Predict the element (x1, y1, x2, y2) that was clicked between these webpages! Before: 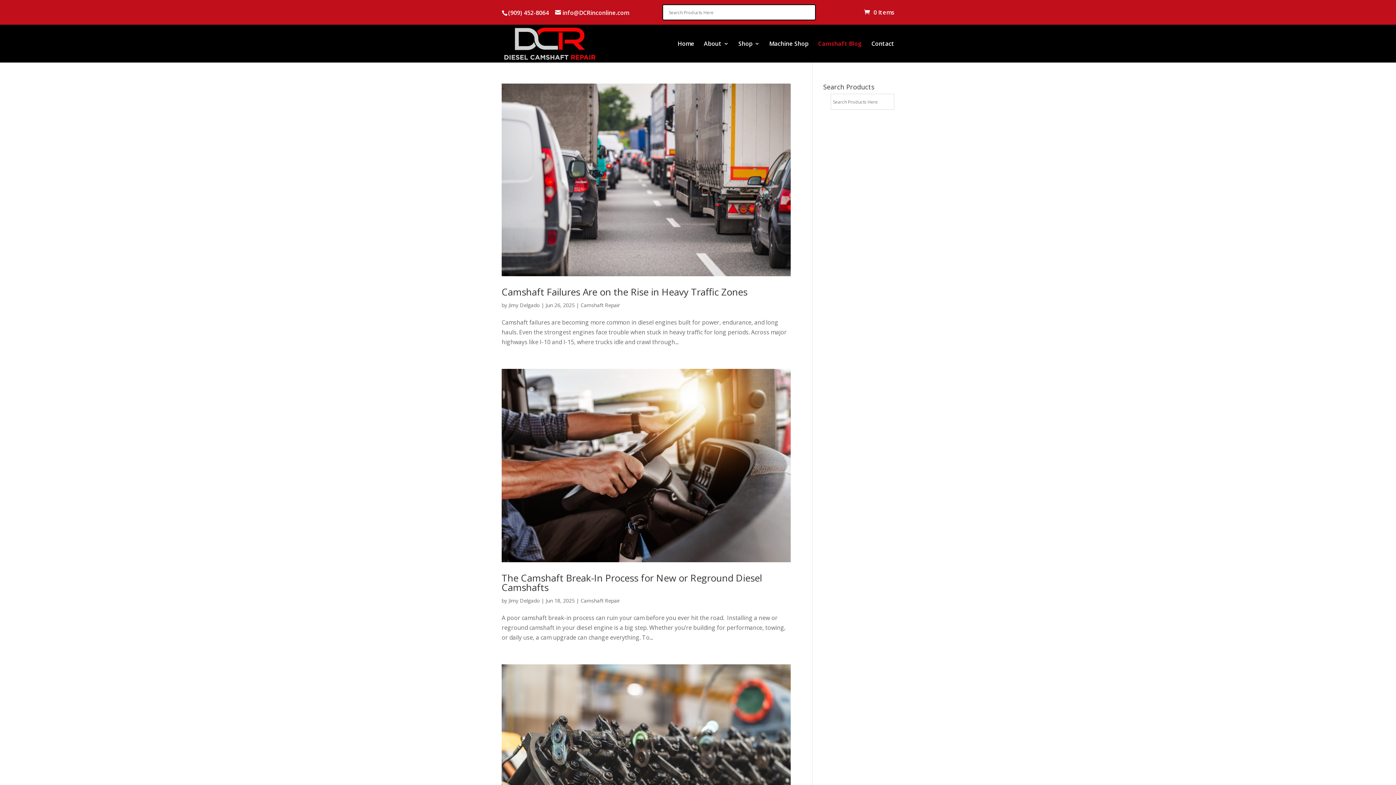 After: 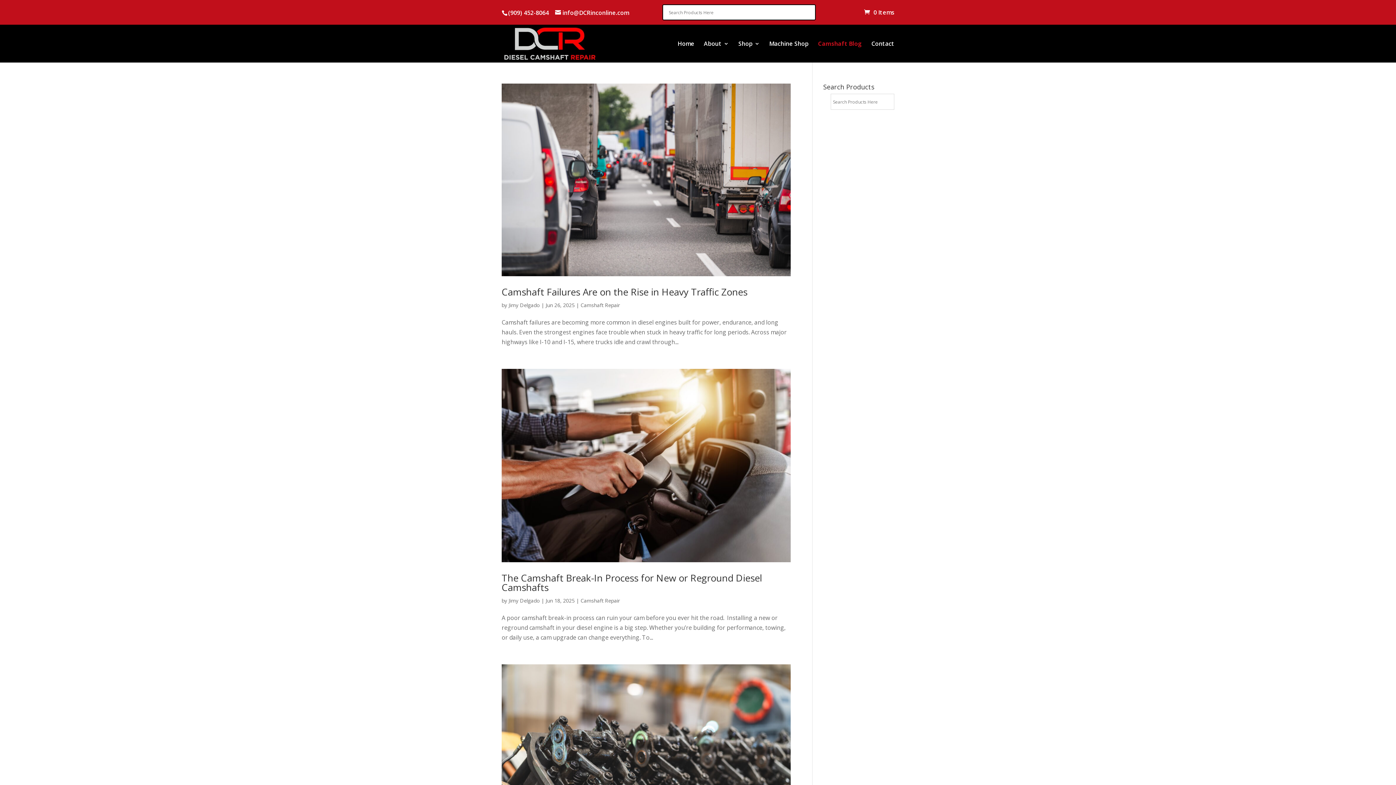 Action: bbox: (508, 8, 549, 16) label: (909) 452-8064